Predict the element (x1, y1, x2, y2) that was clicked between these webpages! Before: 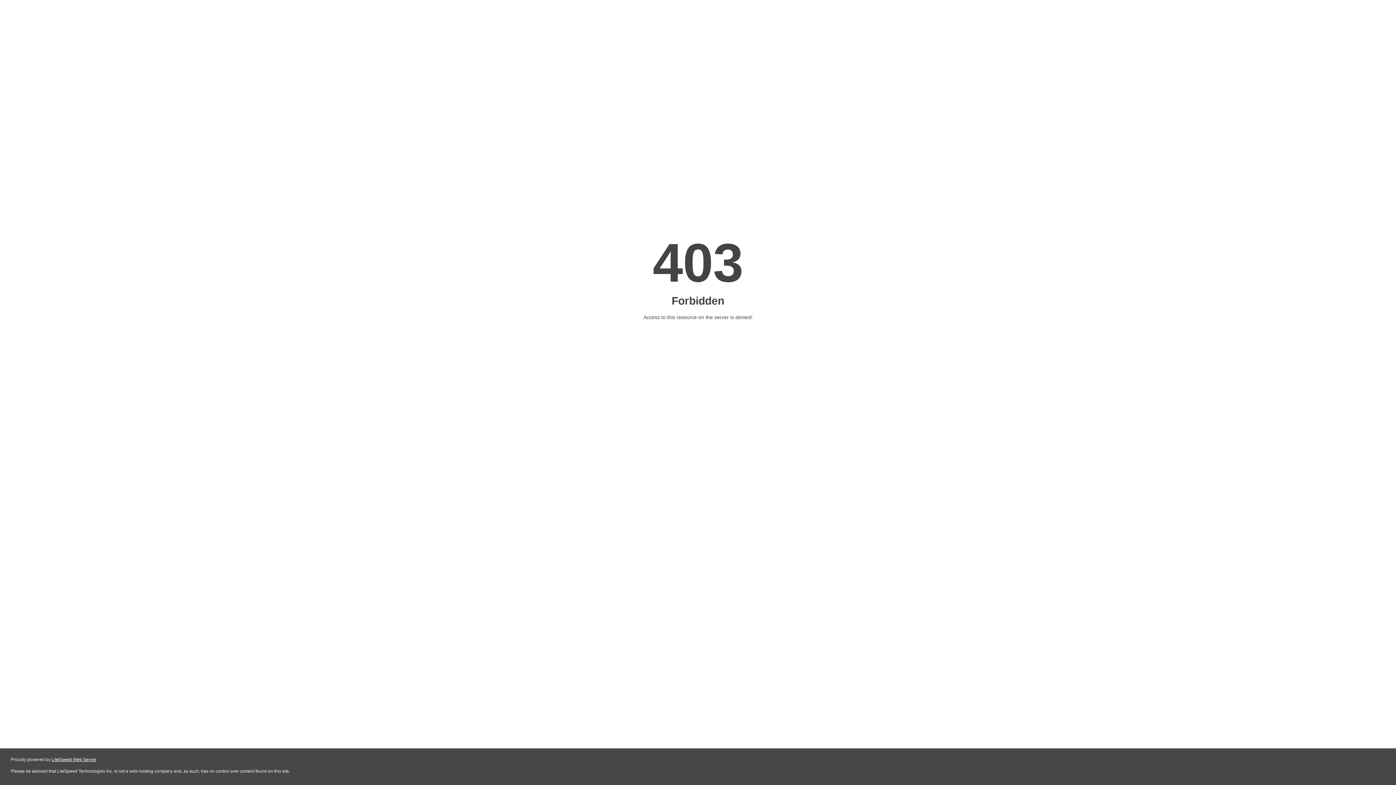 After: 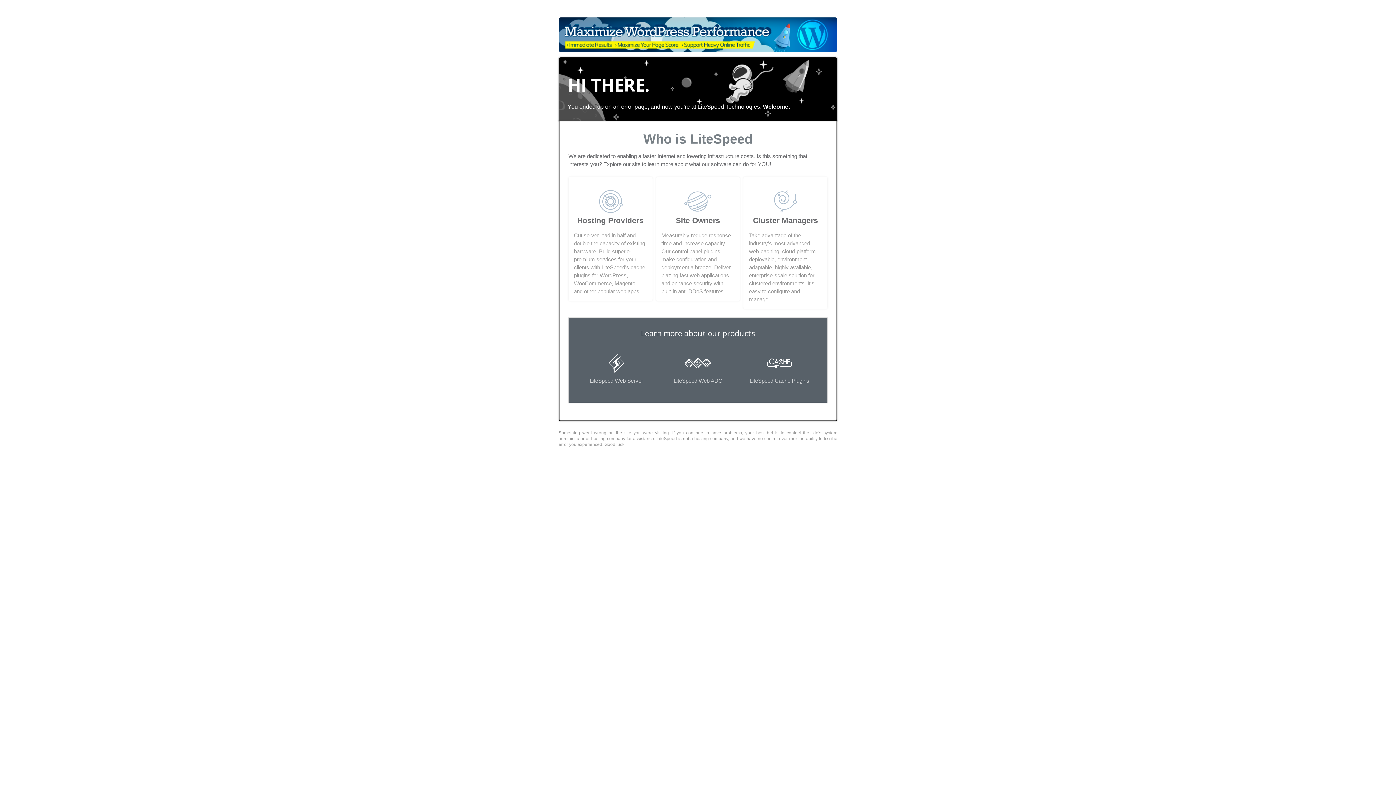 Action: bbox: (51, 757, 96, 762) label: LiteSpeed Web Server